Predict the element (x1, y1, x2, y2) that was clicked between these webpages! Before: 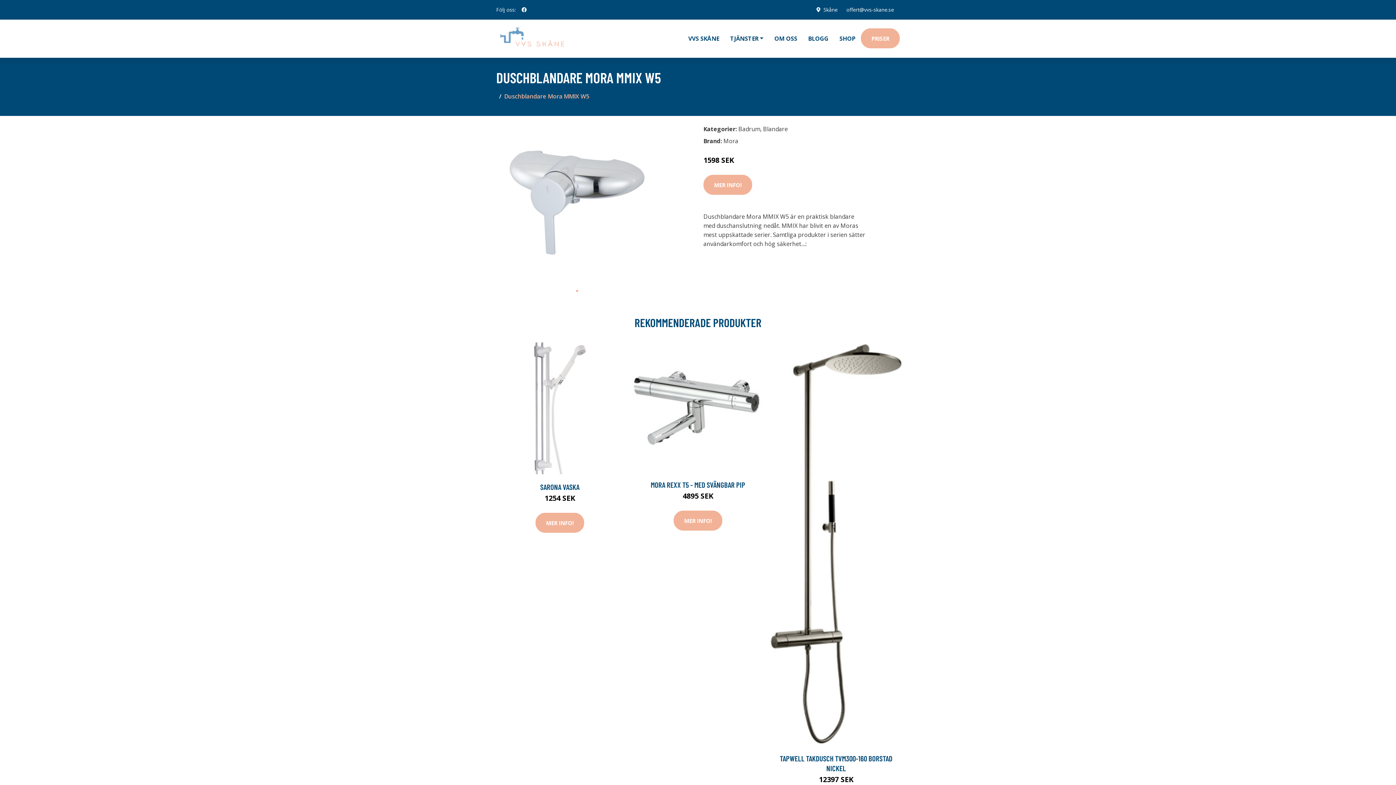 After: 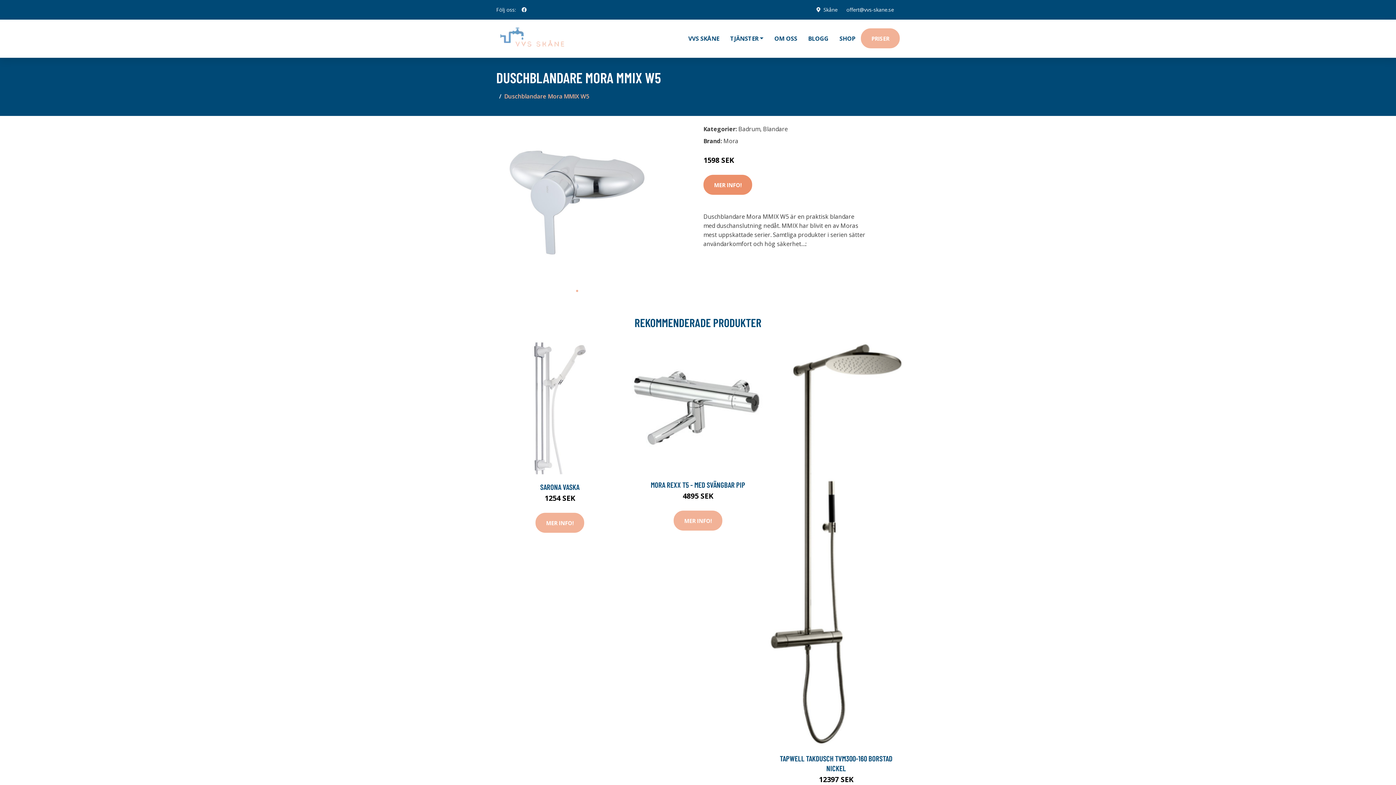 Action: label: MER INFO! bbox: (703, 174, 752, 194)